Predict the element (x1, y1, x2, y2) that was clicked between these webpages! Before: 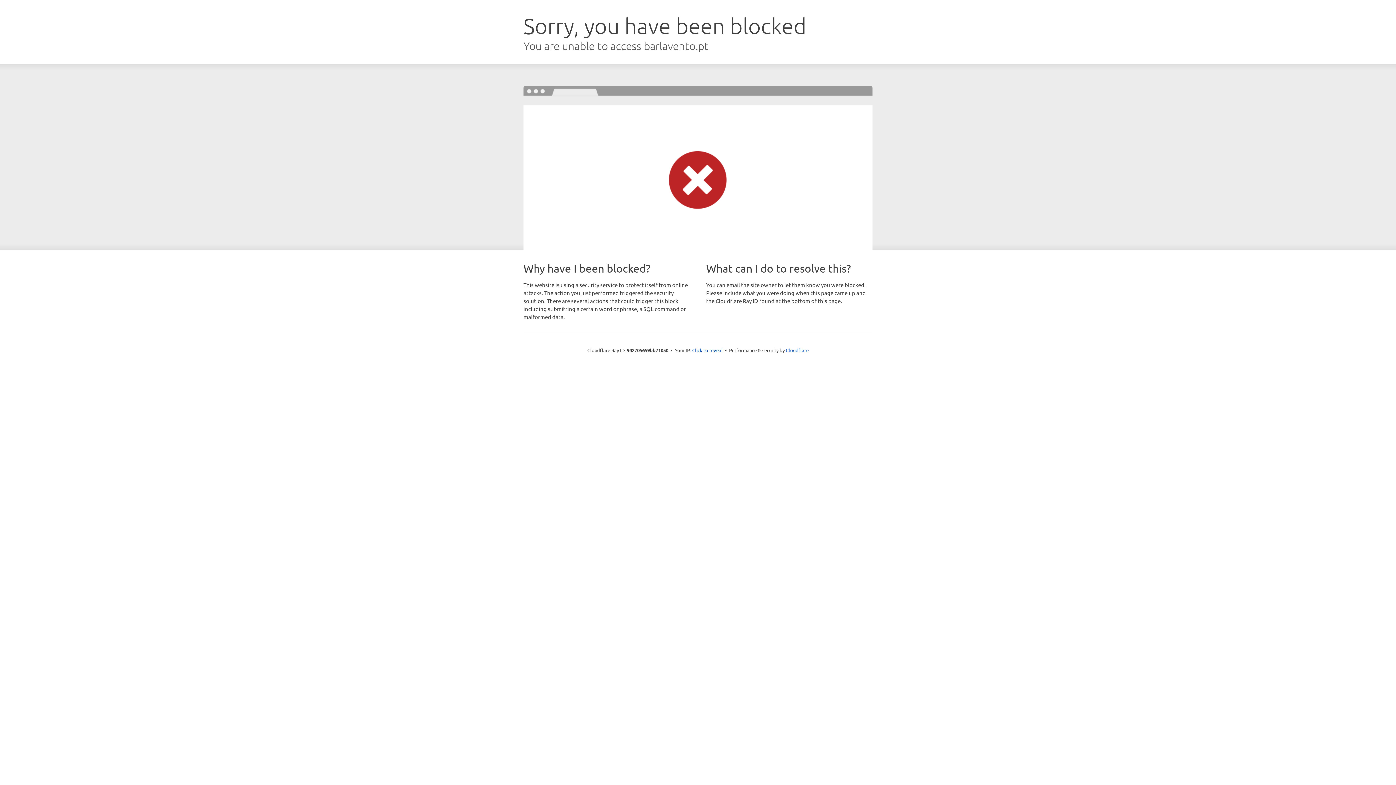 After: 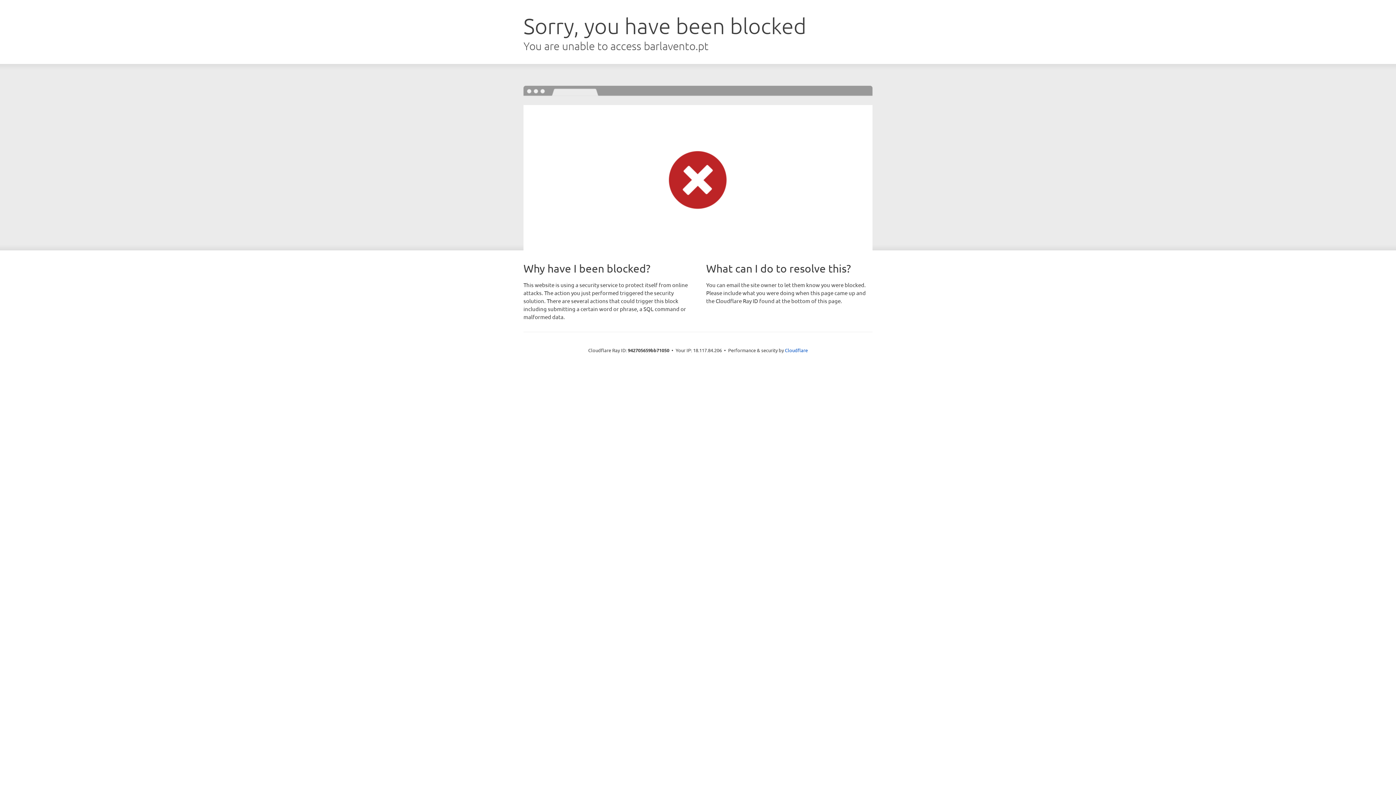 Action: label: Click to reveal bbox: (692, 346, 722, 353)